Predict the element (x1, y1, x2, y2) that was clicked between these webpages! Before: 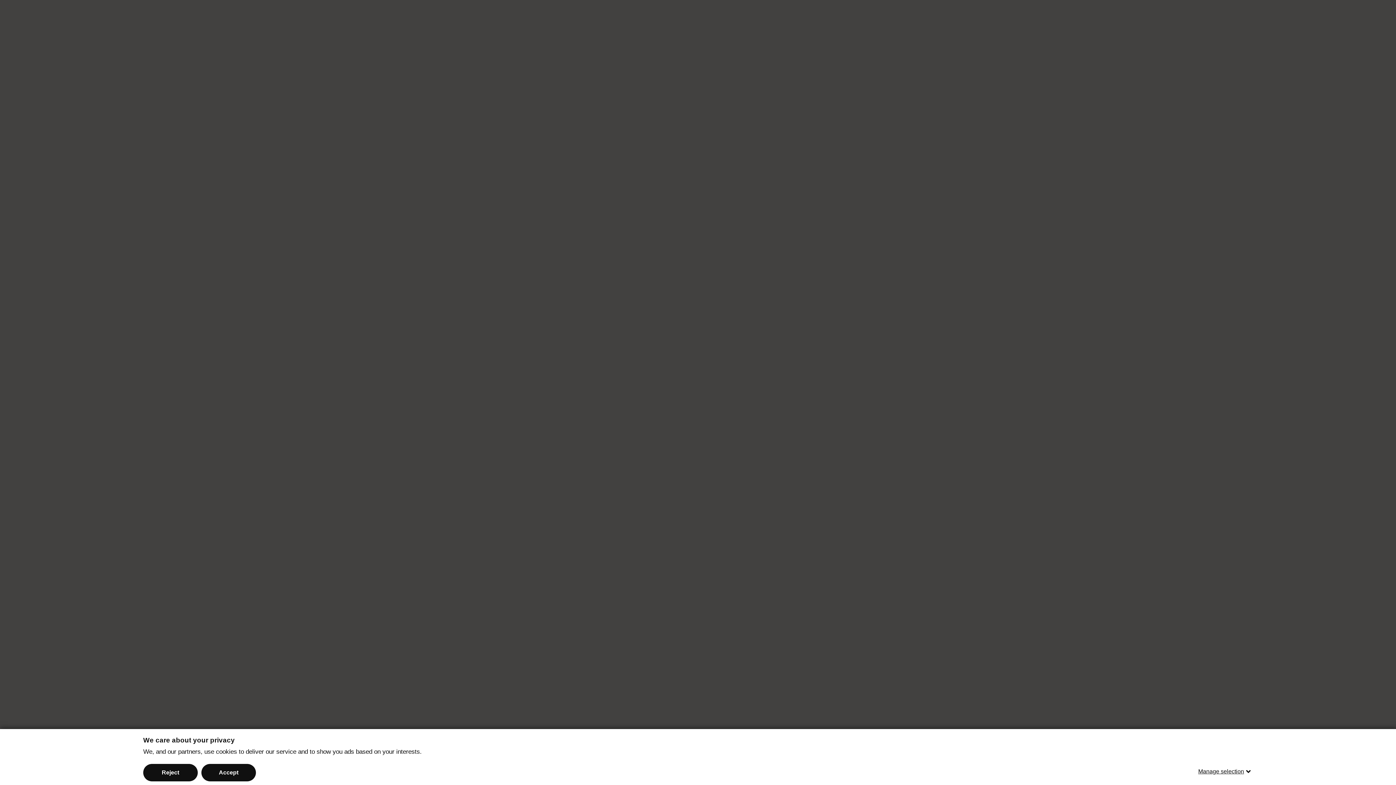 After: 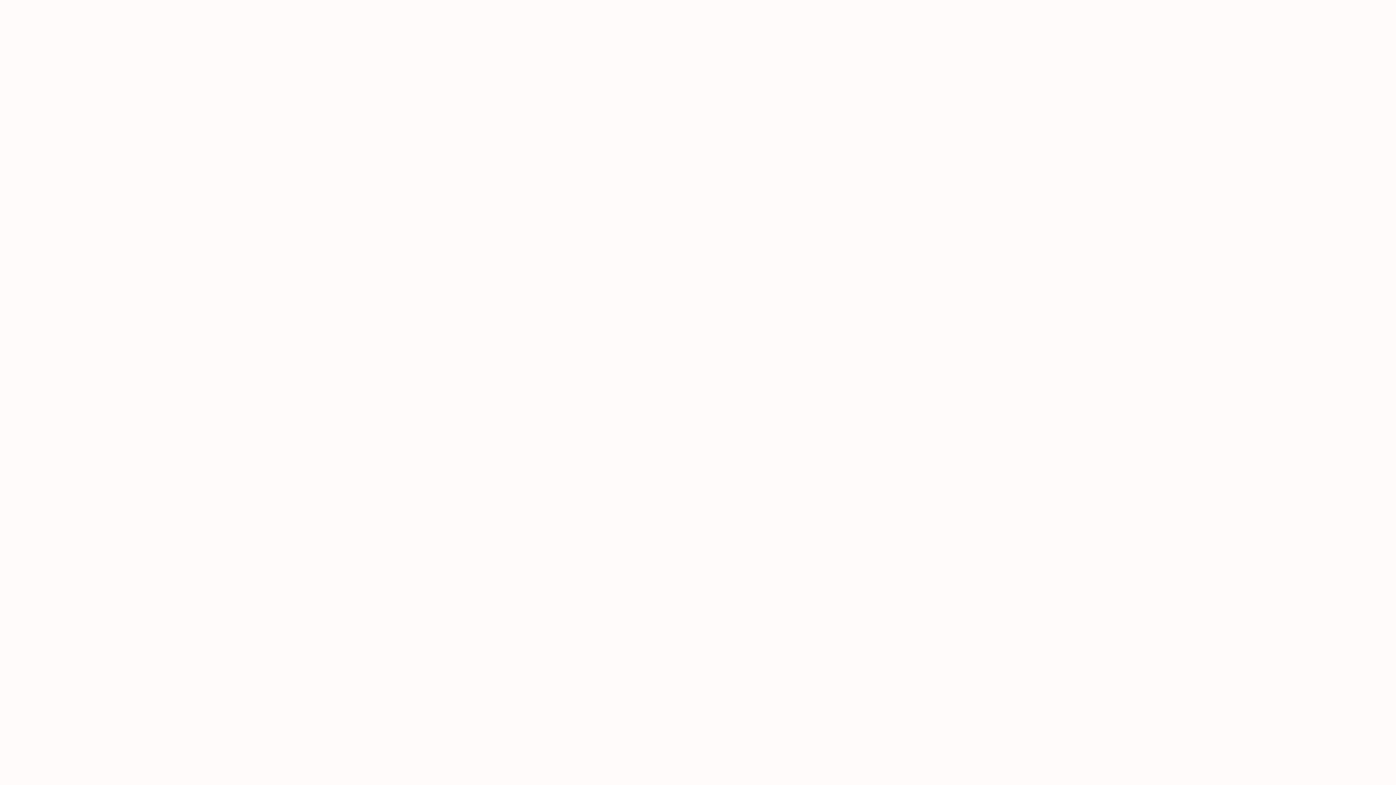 Action: bbox: (143, 764, 197, 781) label: Reject